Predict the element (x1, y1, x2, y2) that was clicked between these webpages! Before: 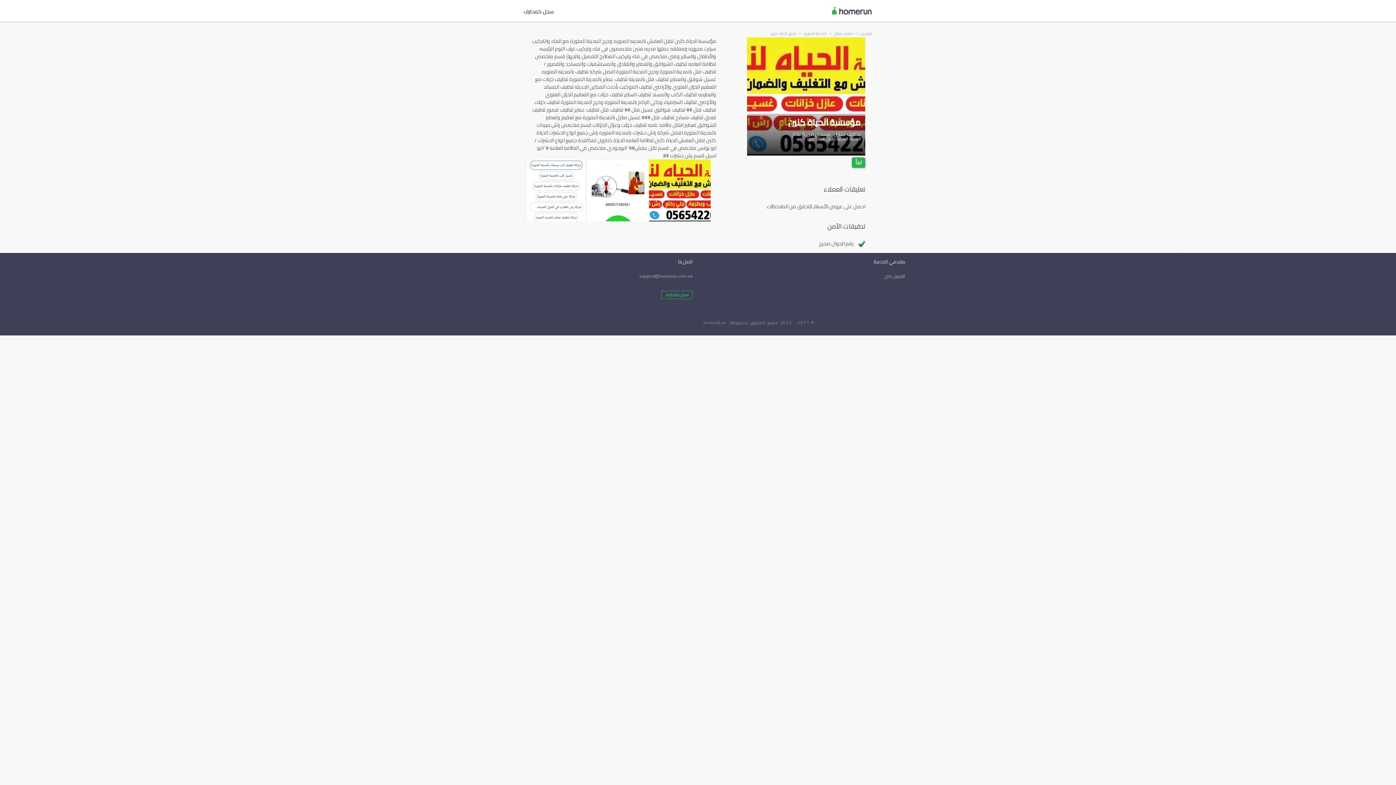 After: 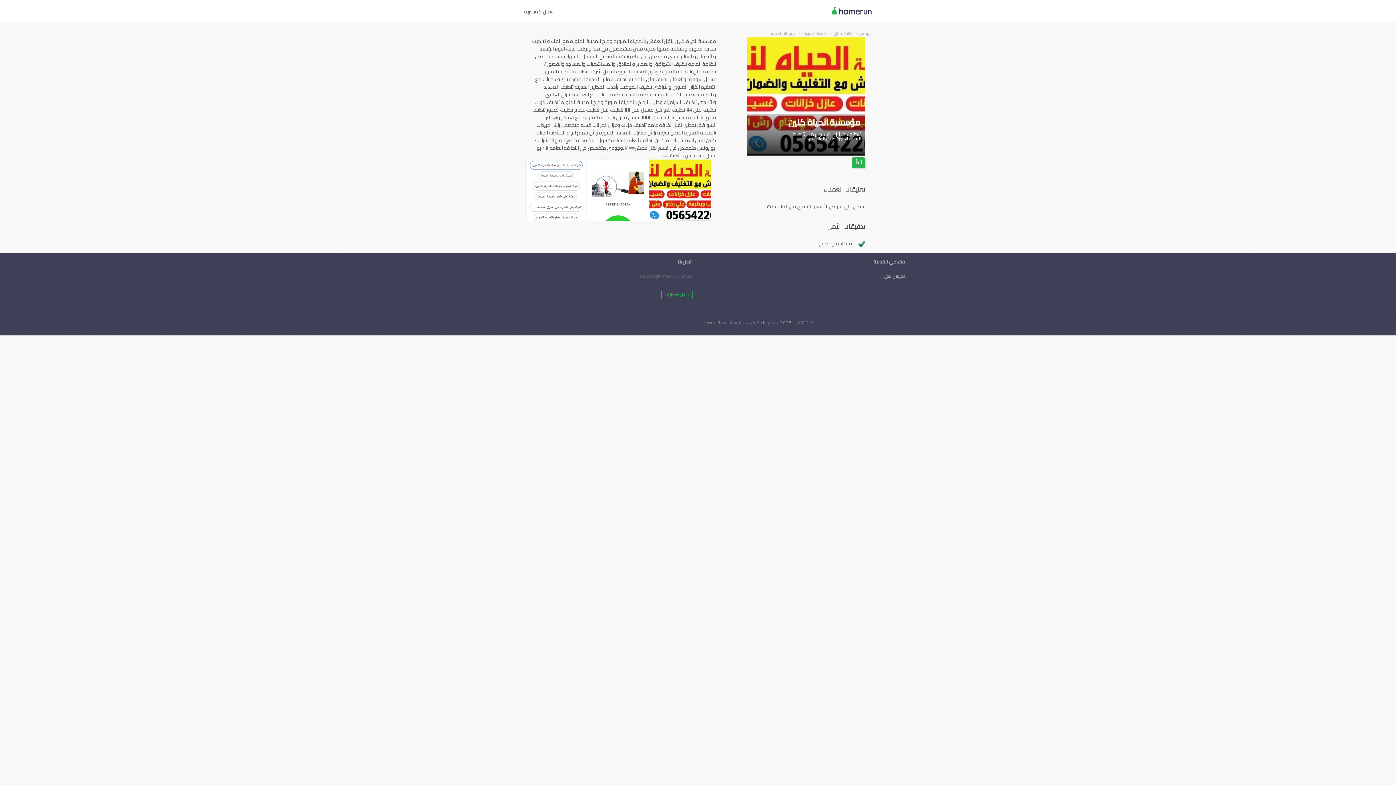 Action: bbox: (639, 272, 692, 280) label: support@homerun.com.sa